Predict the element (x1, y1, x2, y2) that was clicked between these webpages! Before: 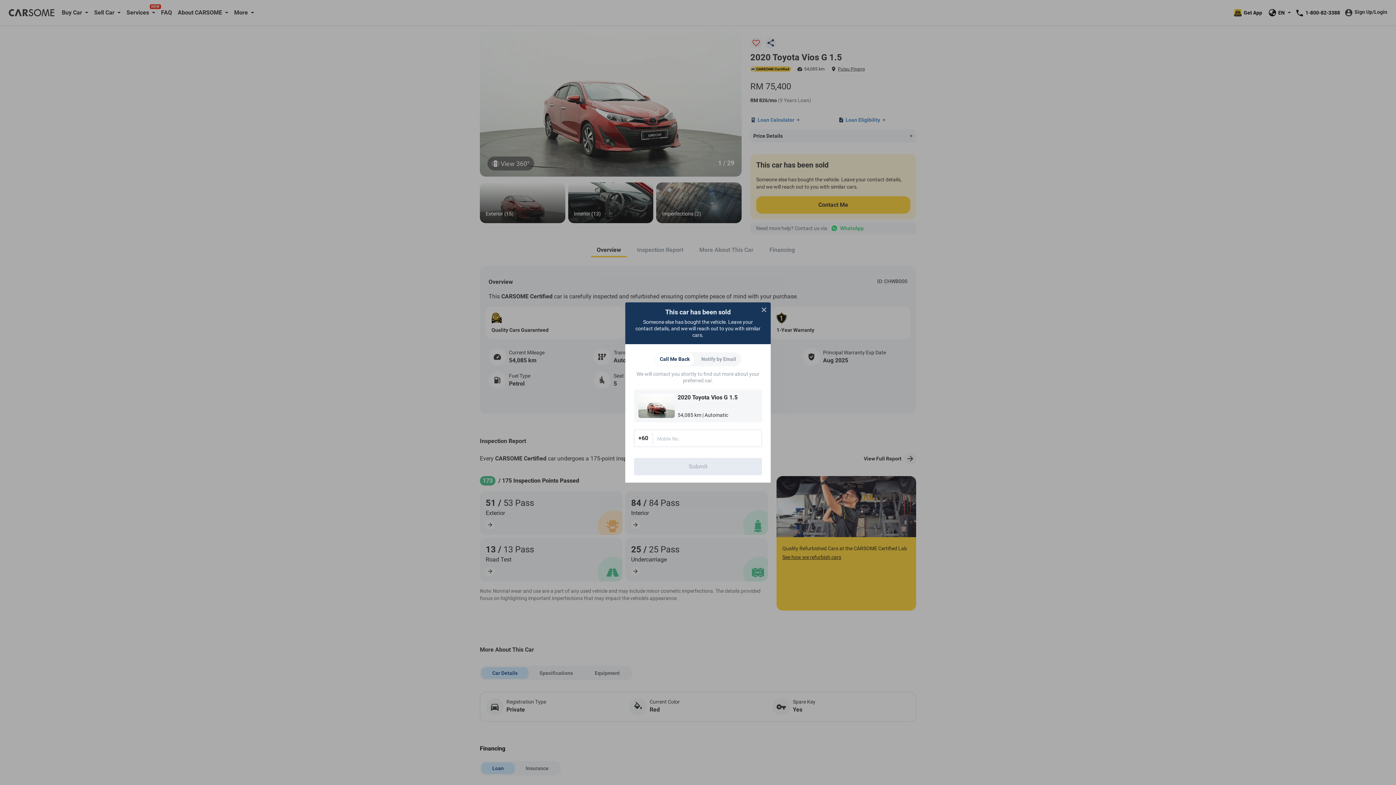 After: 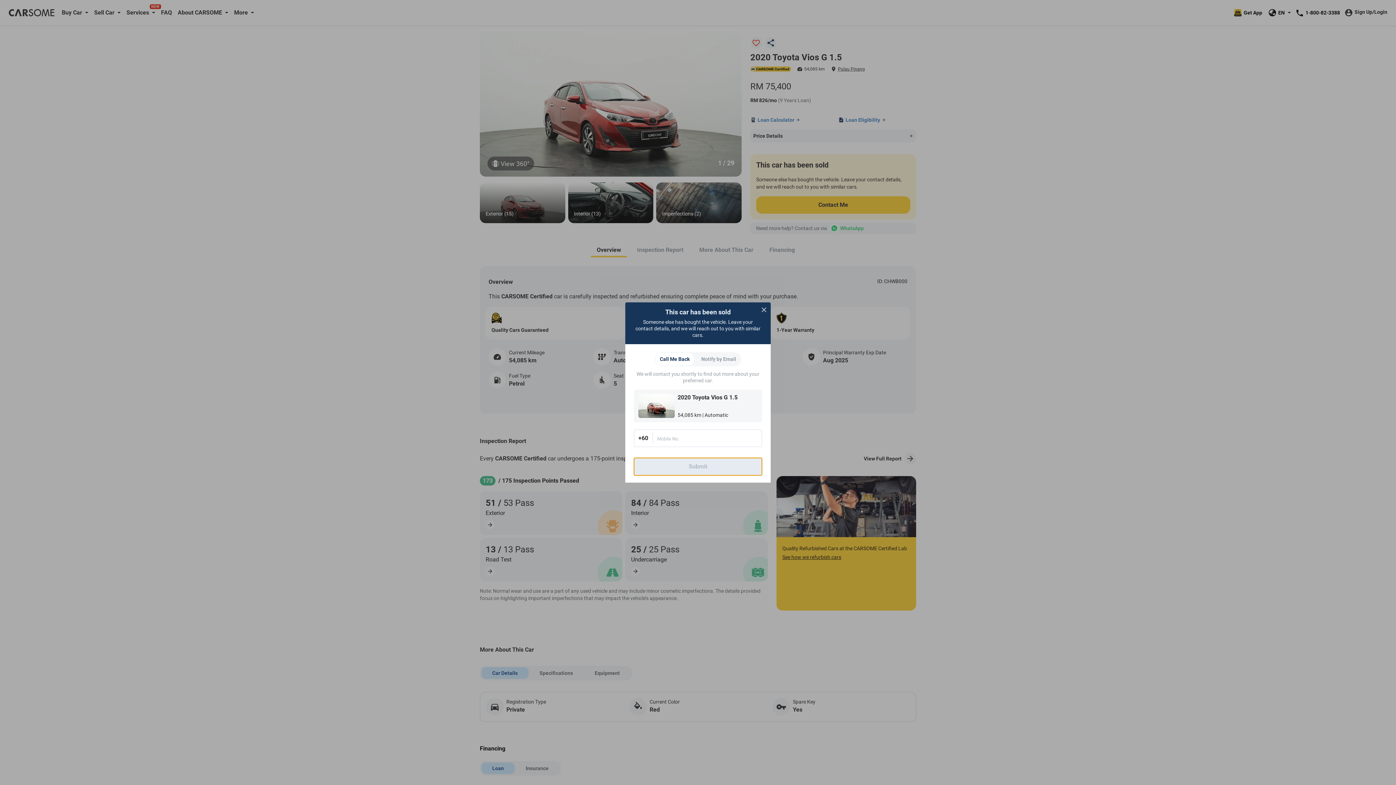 Action: bbox: (634, 458, 762, 475) label: Submit